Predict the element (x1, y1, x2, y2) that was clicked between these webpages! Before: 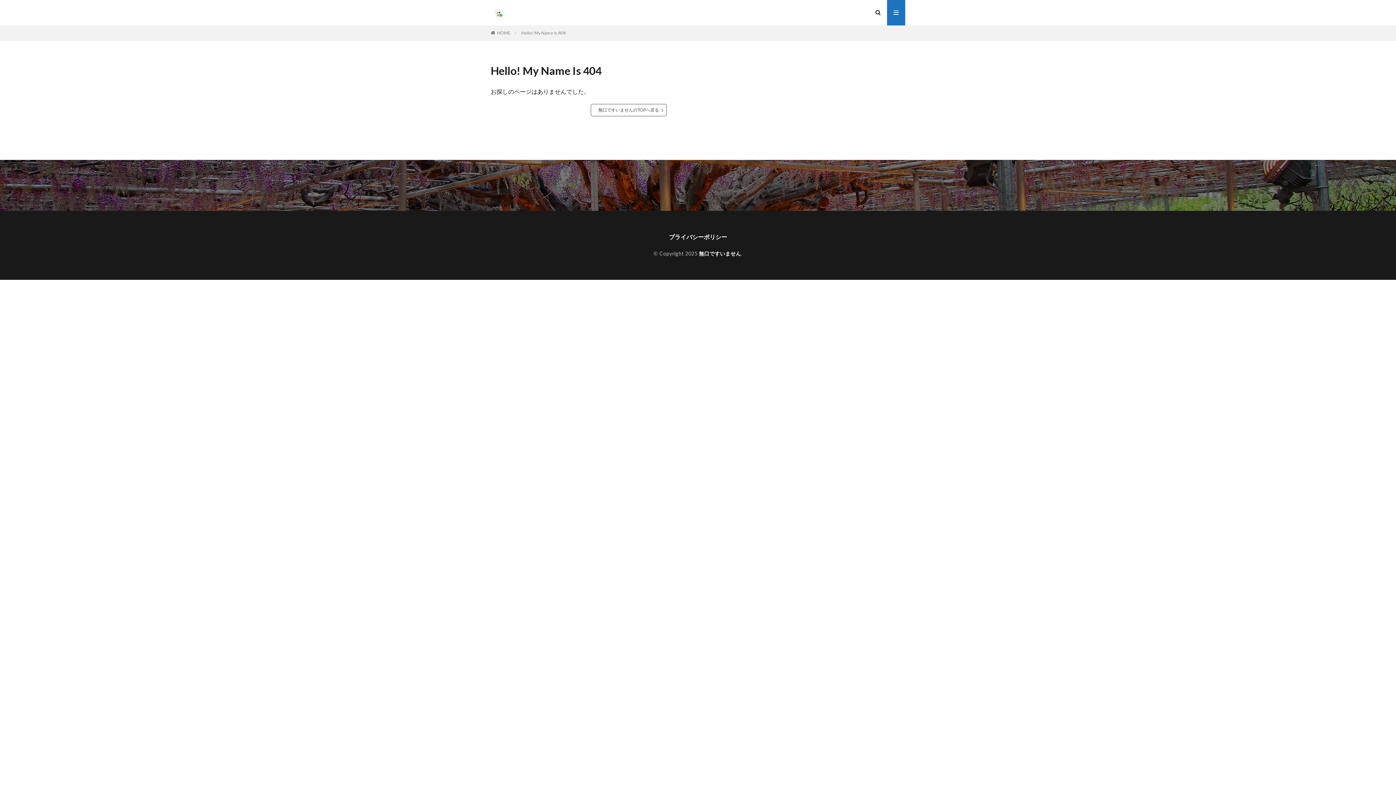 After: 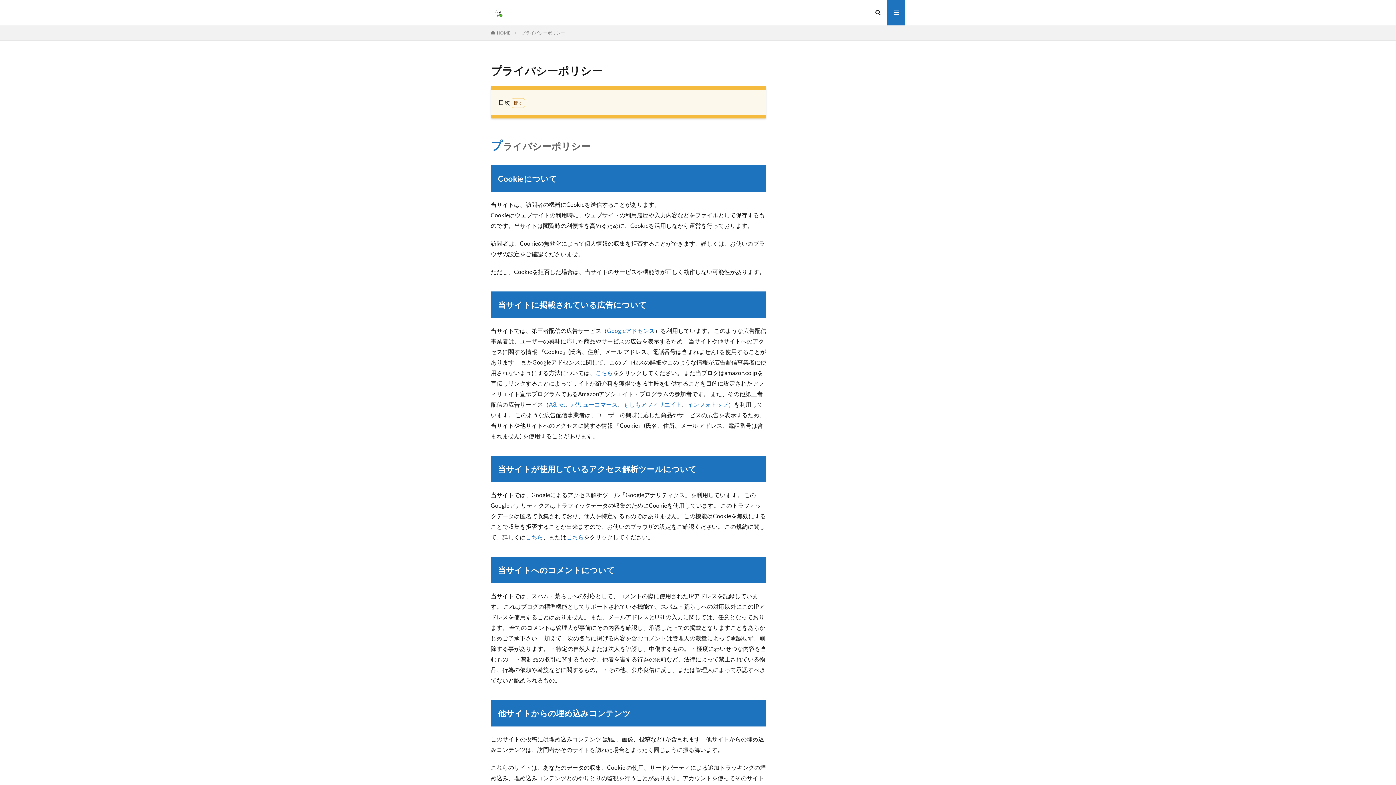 Action: bbox: (669, 232, 727, 242) label: プライバシーポリシー